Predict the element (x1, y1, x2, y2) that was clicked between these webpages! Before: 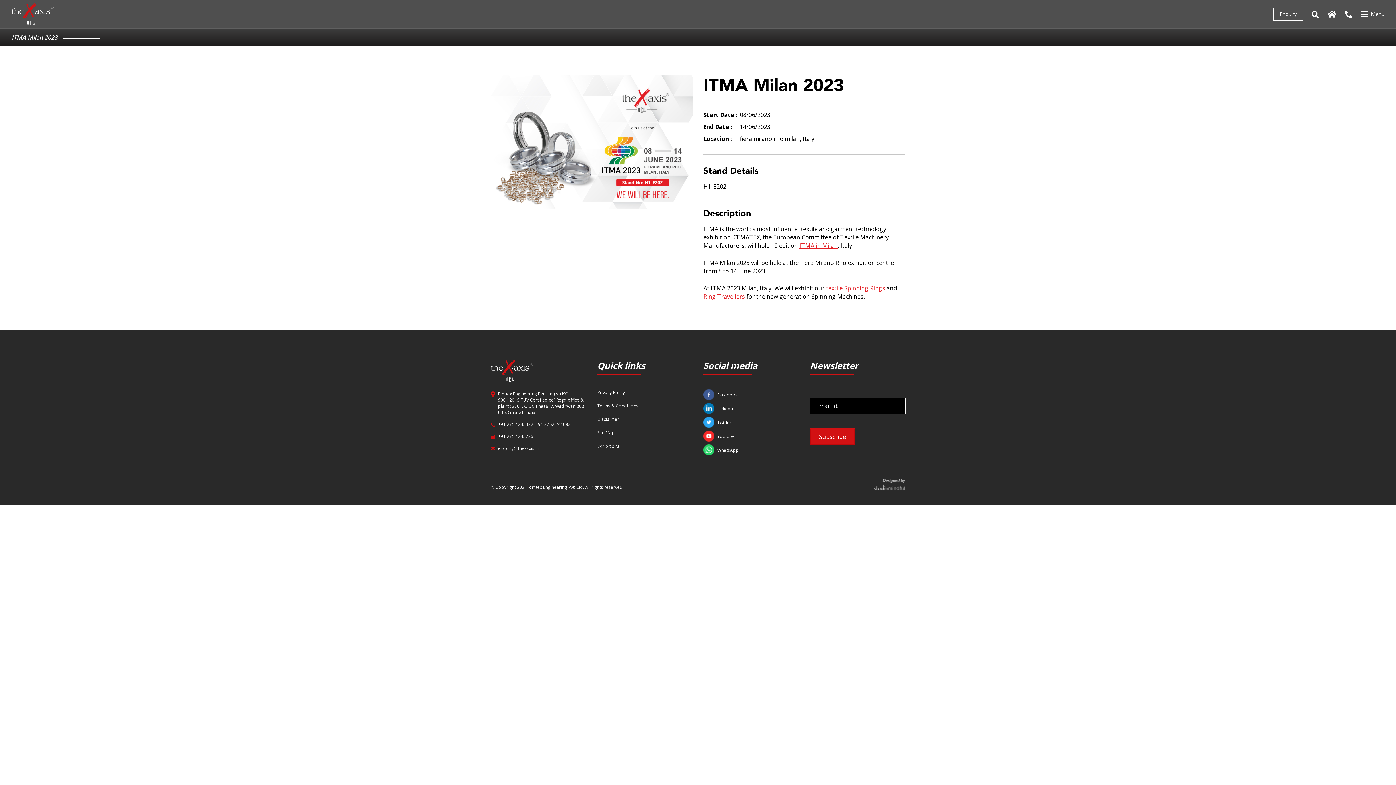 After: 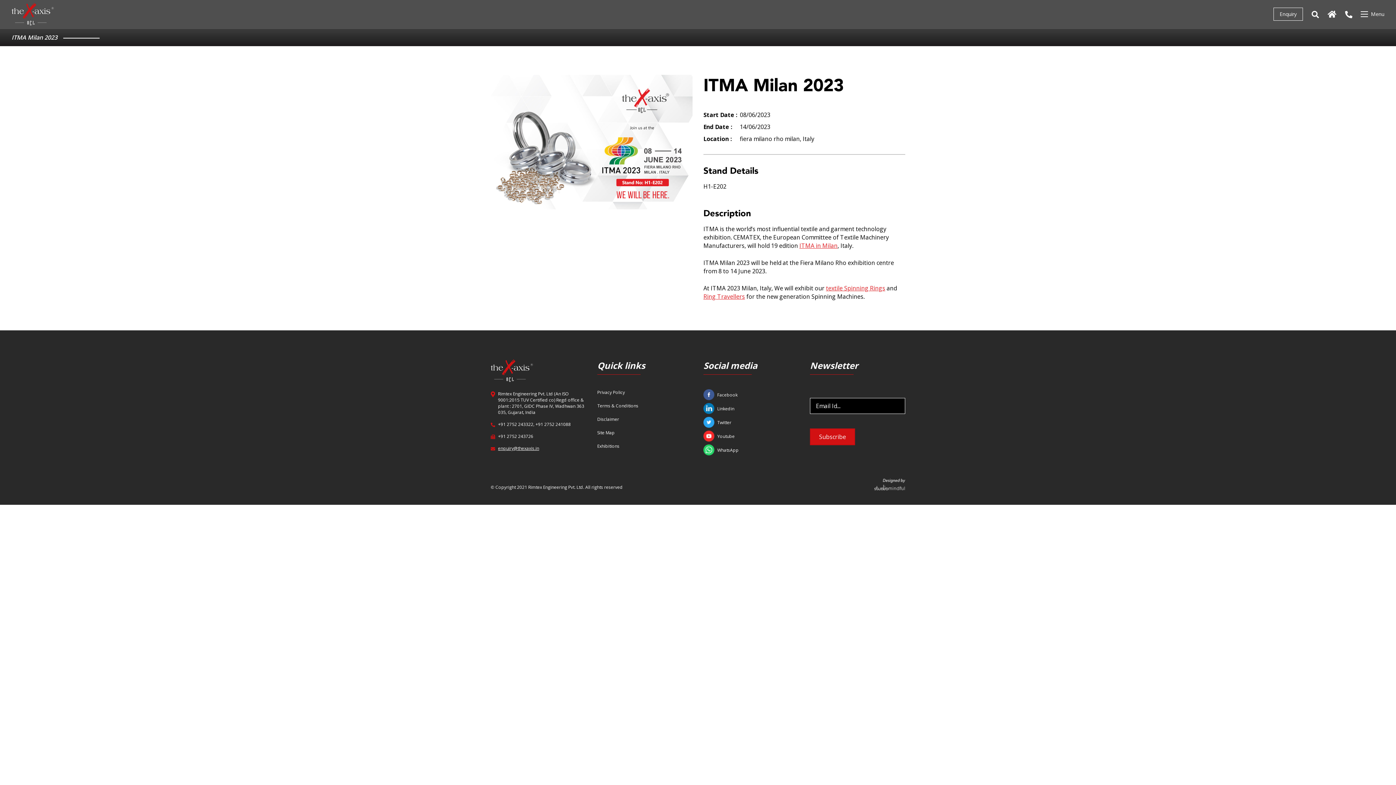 Action: label: enquiry@thexaxis.in bbox: (498, 445, 539, 451)